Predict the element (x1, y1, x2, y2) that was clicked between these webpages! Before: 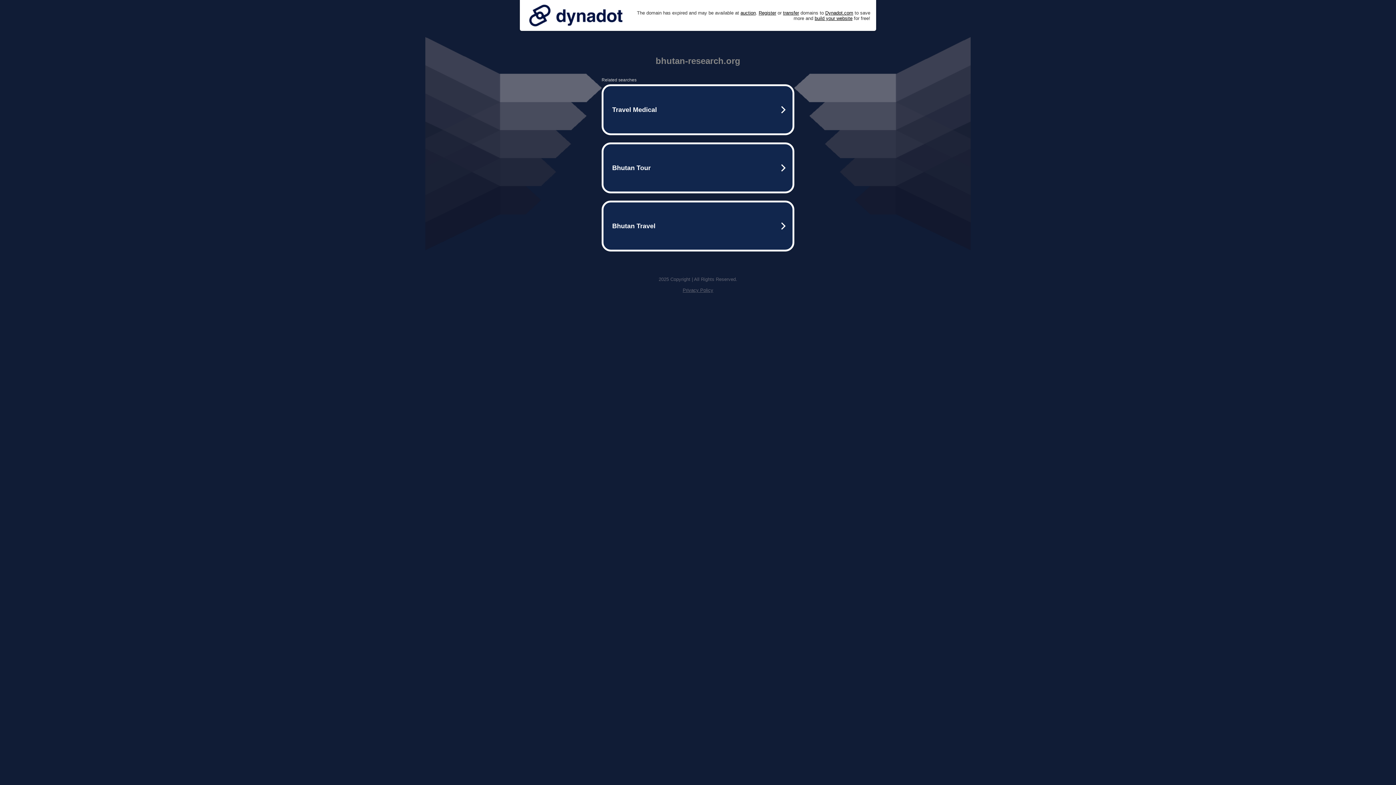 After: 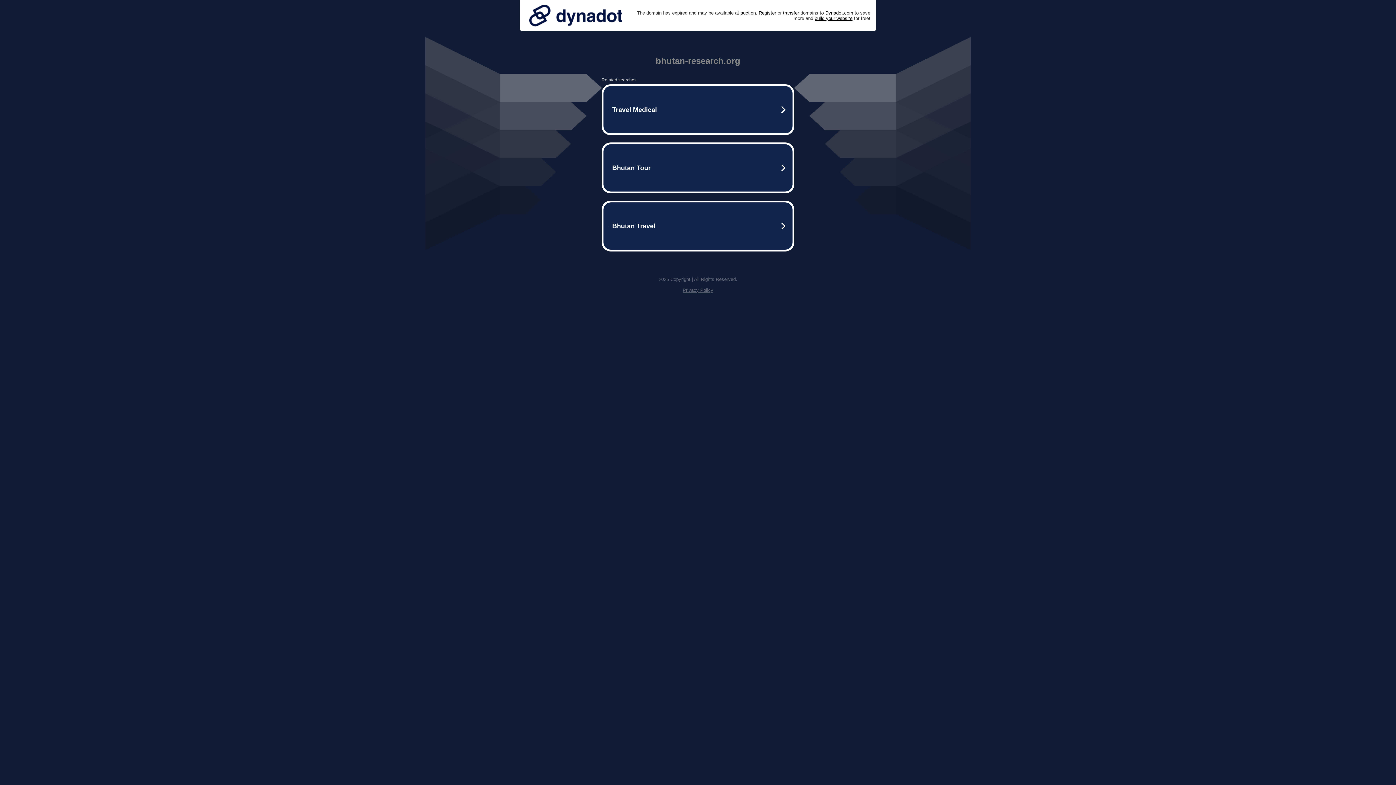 Action: bbox: (525, 0, 626, 30)